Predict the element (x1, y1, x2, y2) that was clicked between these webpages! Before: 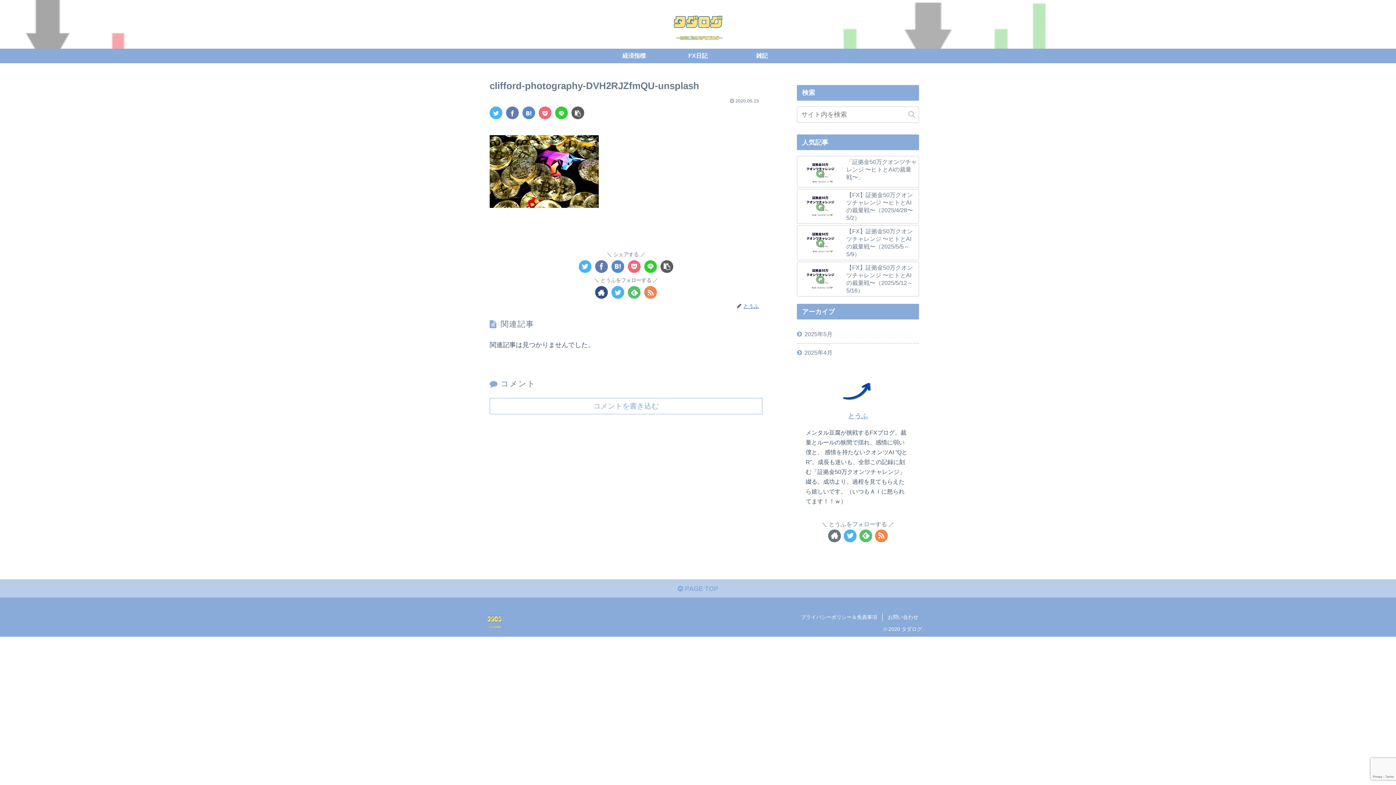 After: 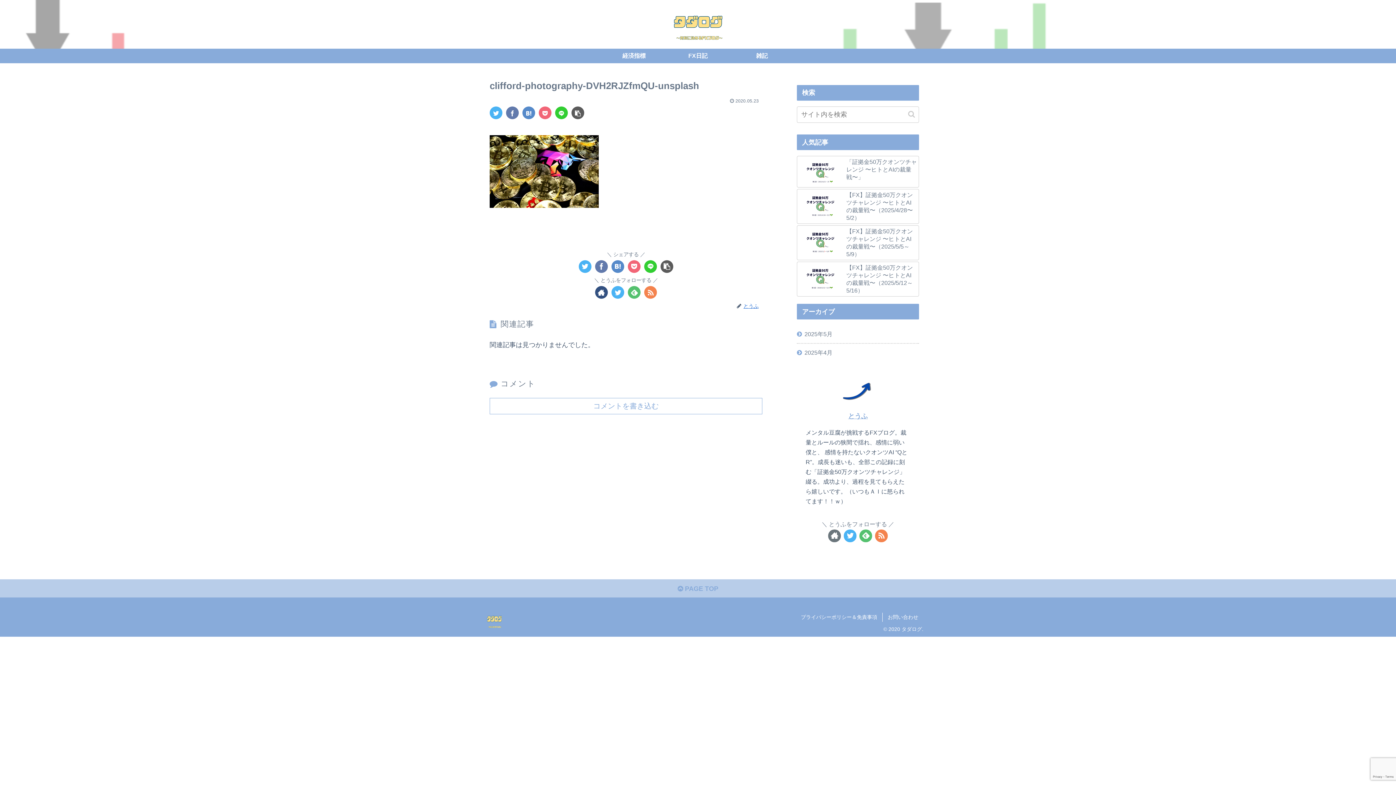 Action: bbox: (506, 106, 518, 119)